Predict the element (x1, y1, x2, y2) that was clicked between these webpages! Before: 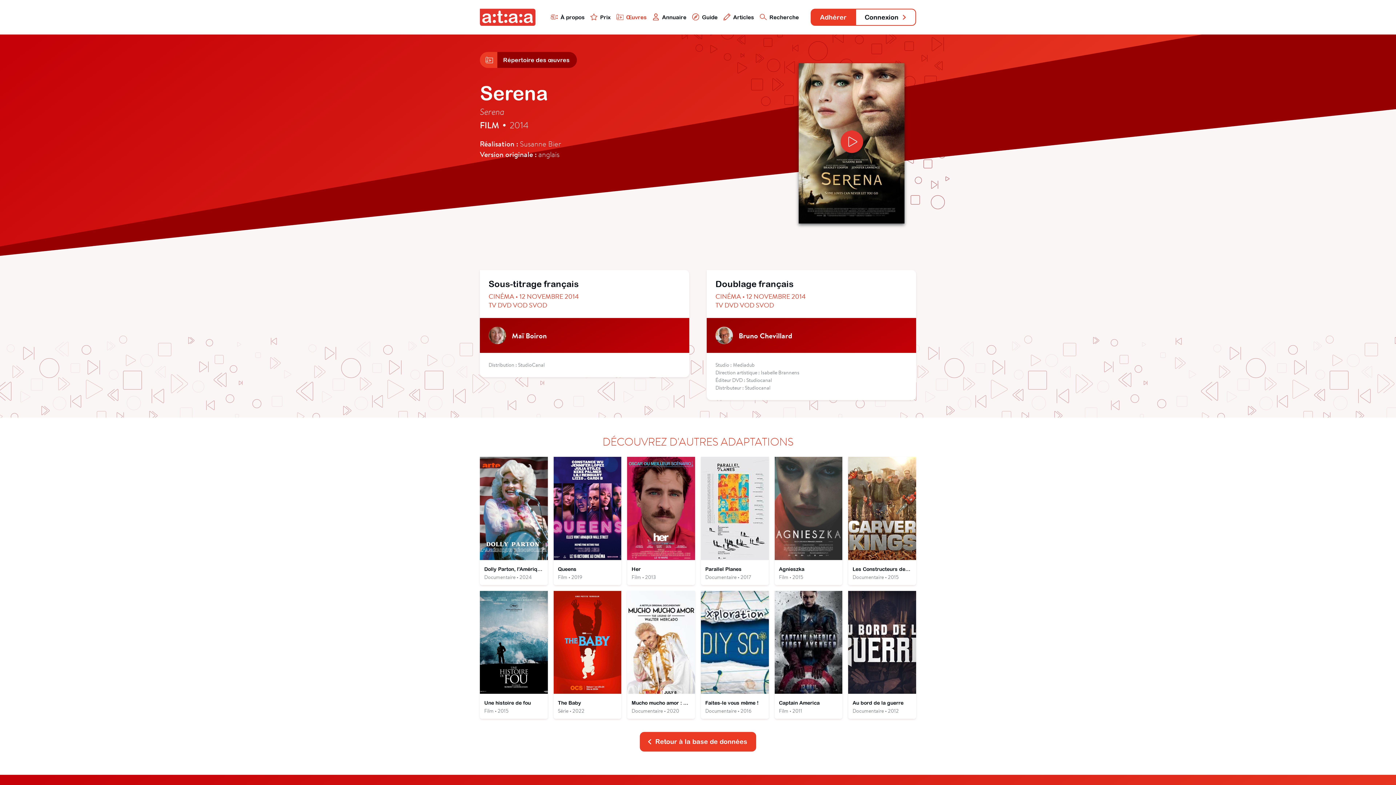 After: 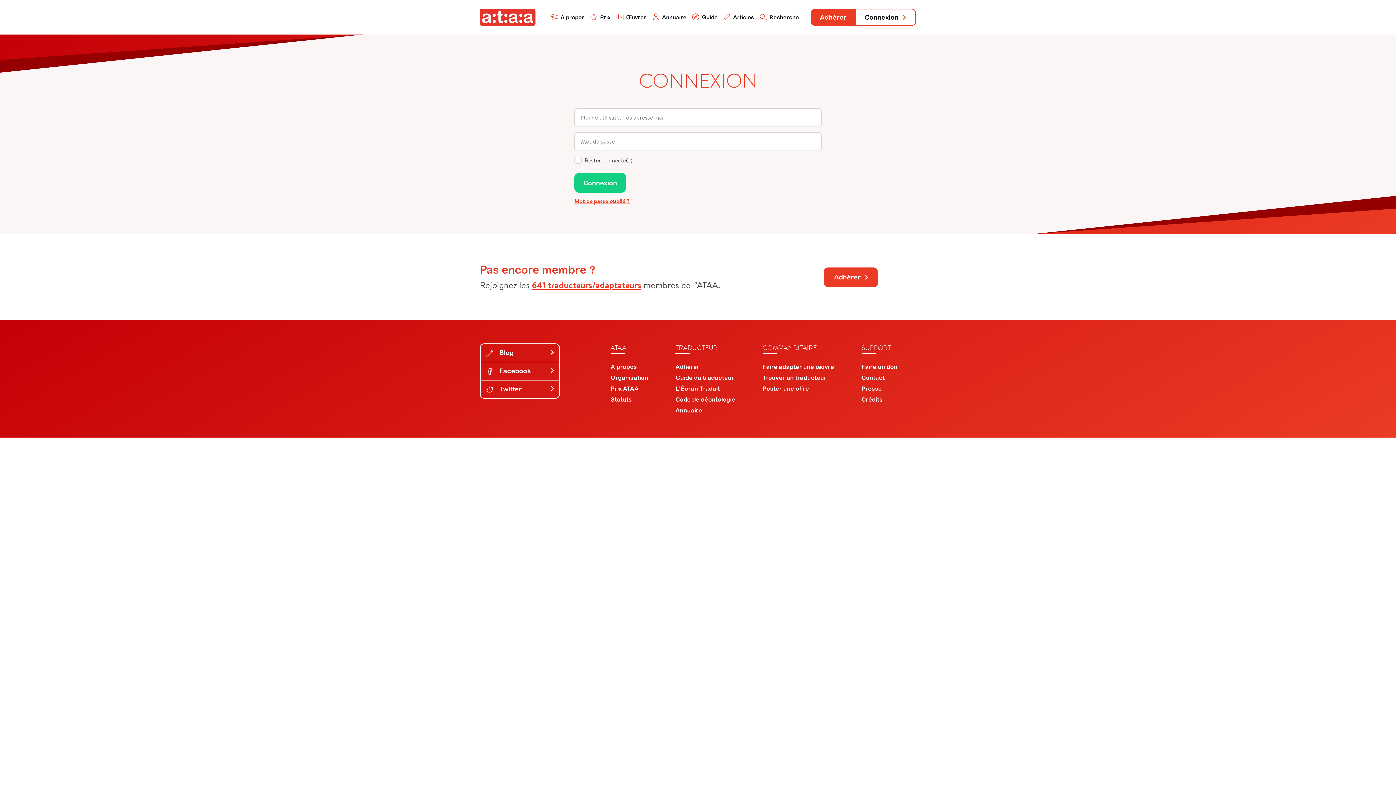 Action: label: Connexion bbox: (856, 8, 916, 25)